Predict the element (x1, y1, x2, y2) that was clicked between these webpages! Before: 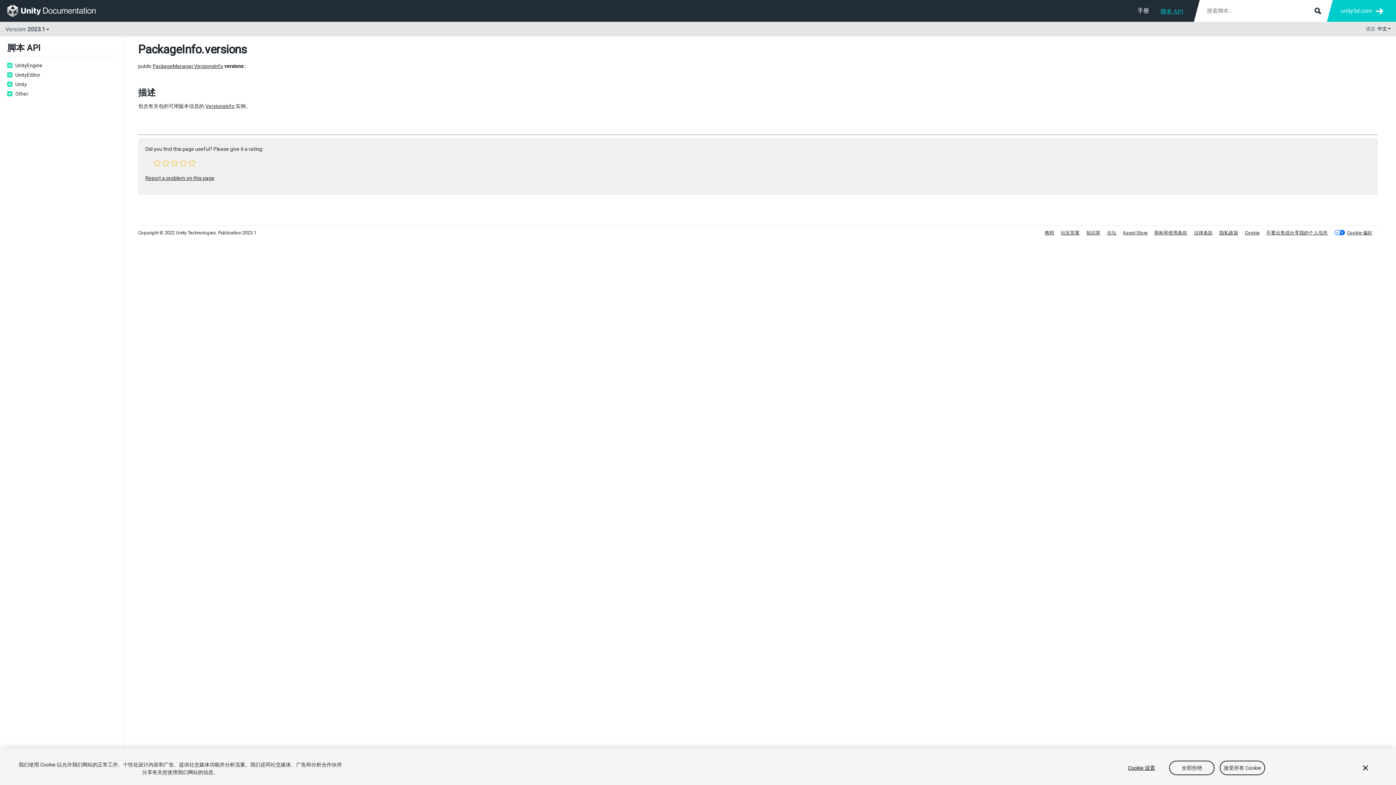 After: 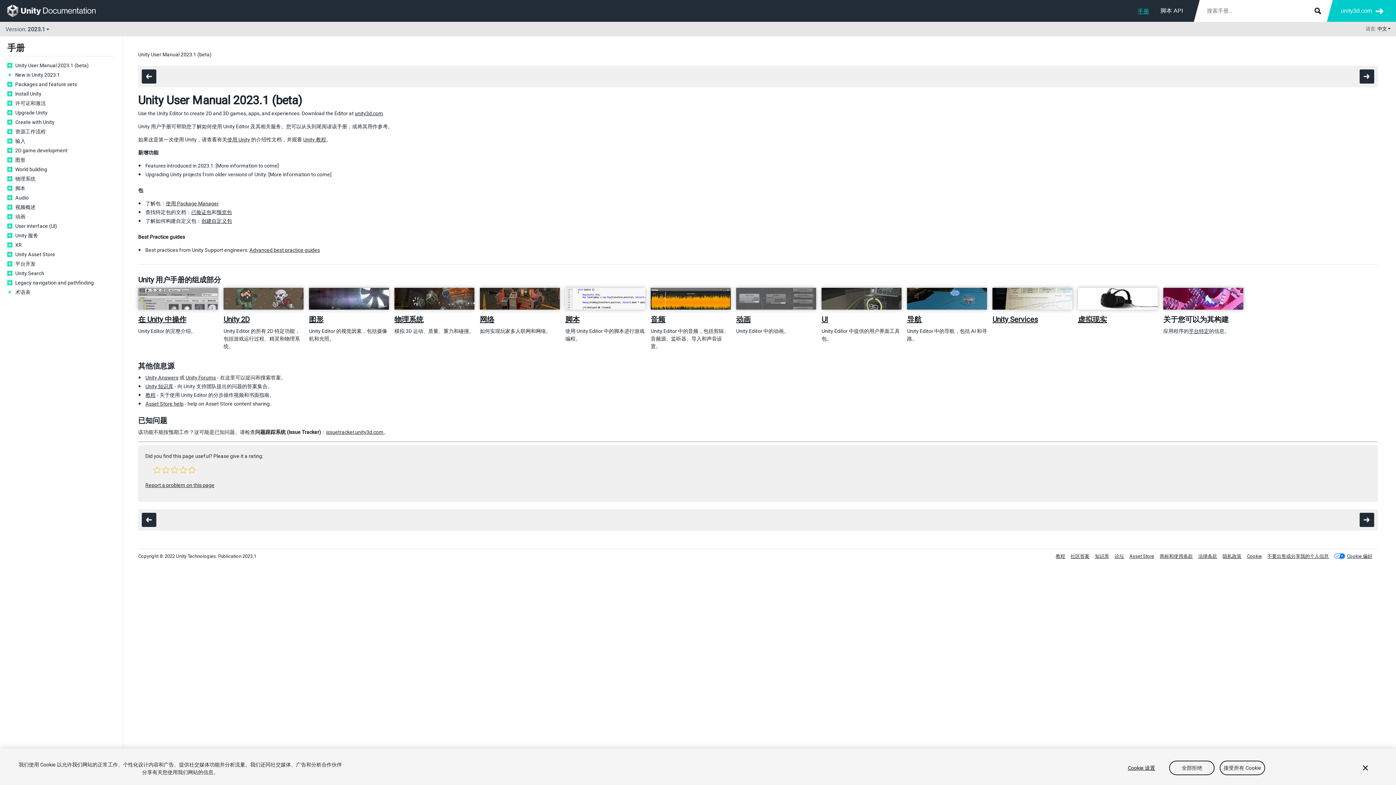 Action: label: 手册 bbox: (1137, 3, 1149, 18)